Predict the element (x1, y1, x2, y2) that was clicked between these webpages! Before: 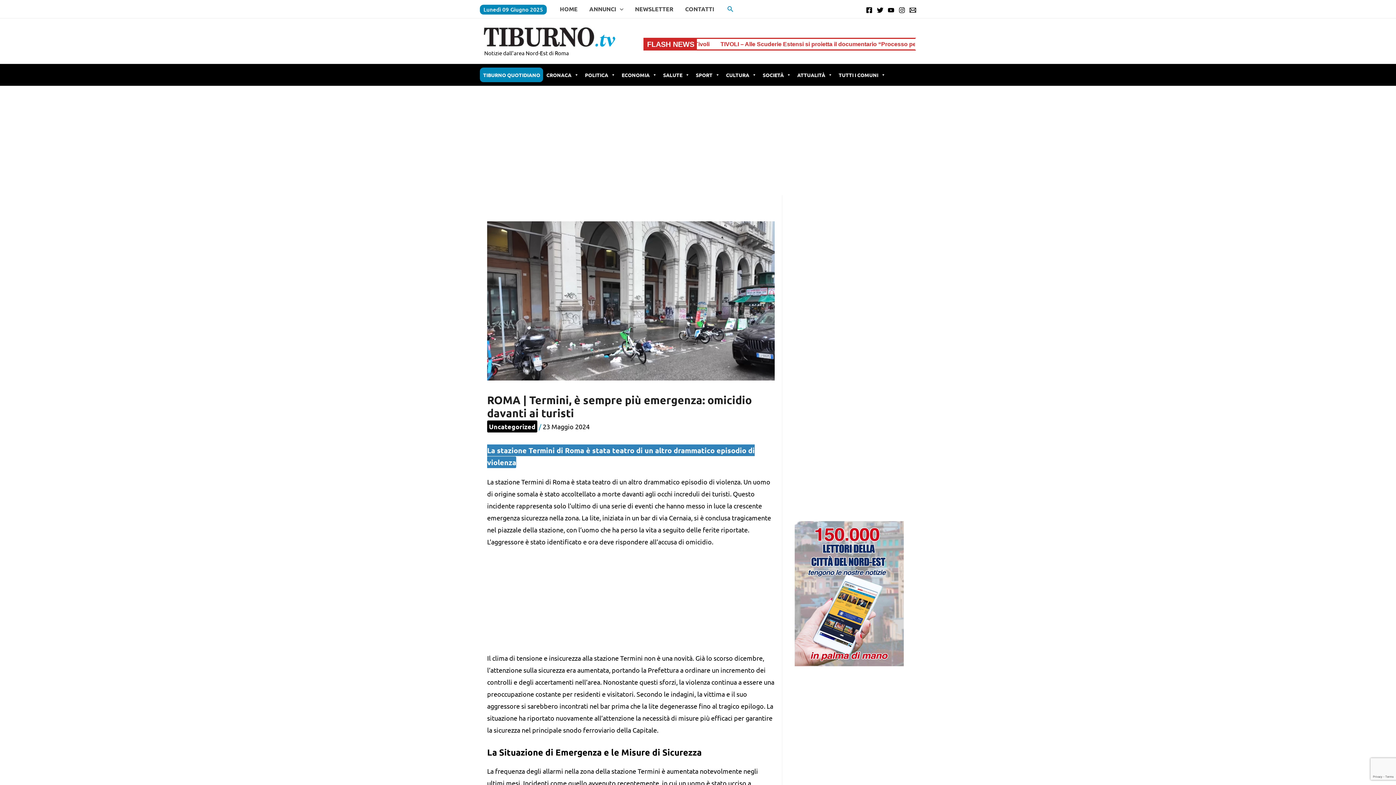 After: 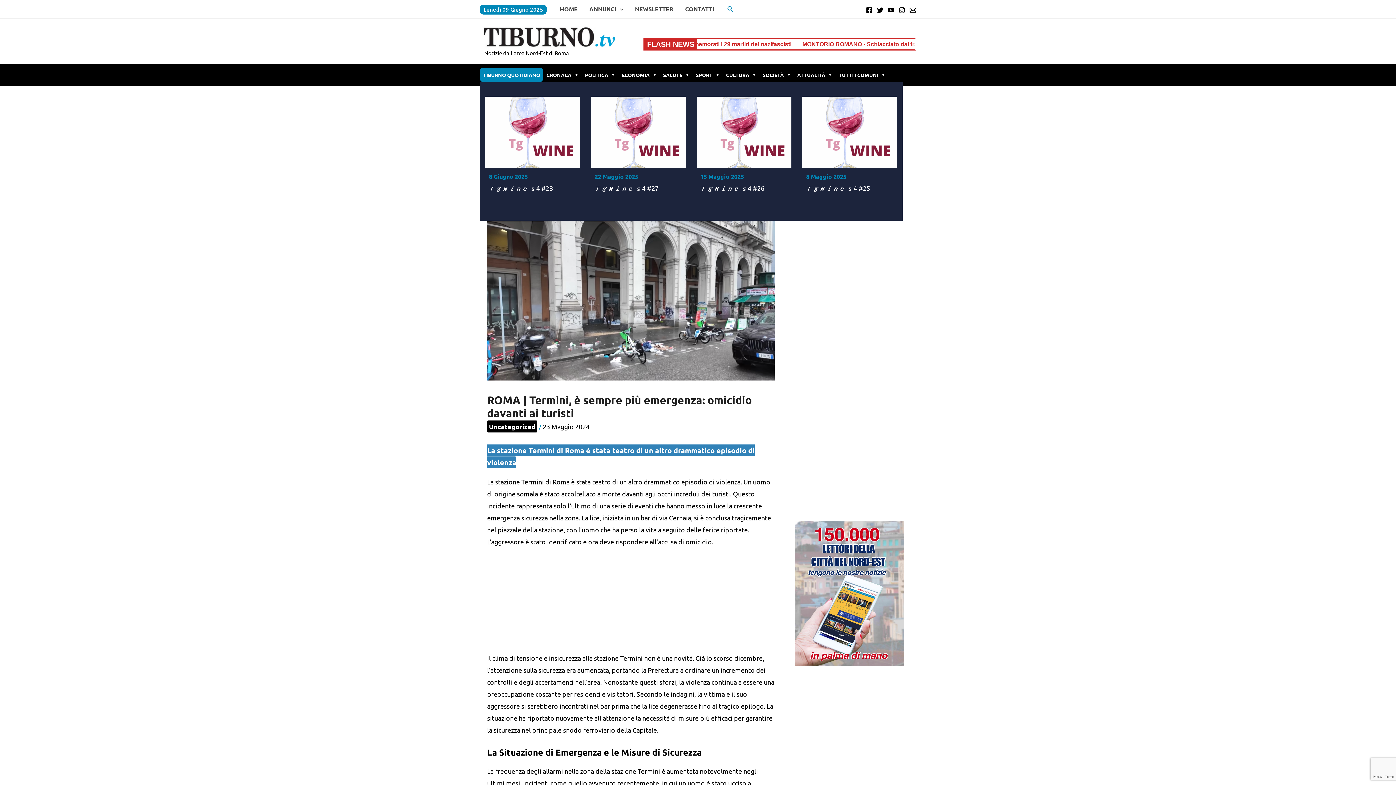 Action: bbox: (759, 67, 794, 82) label: SOCIETÀ